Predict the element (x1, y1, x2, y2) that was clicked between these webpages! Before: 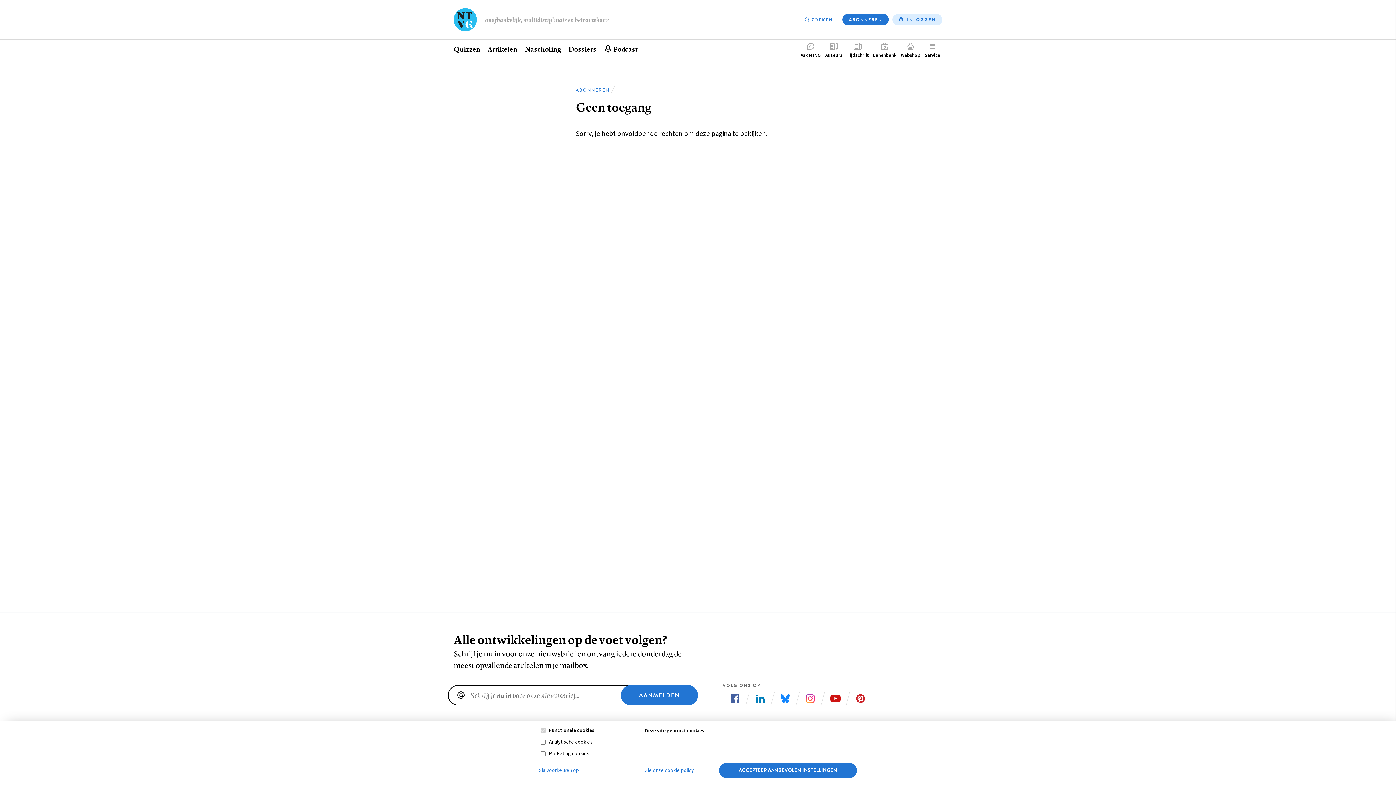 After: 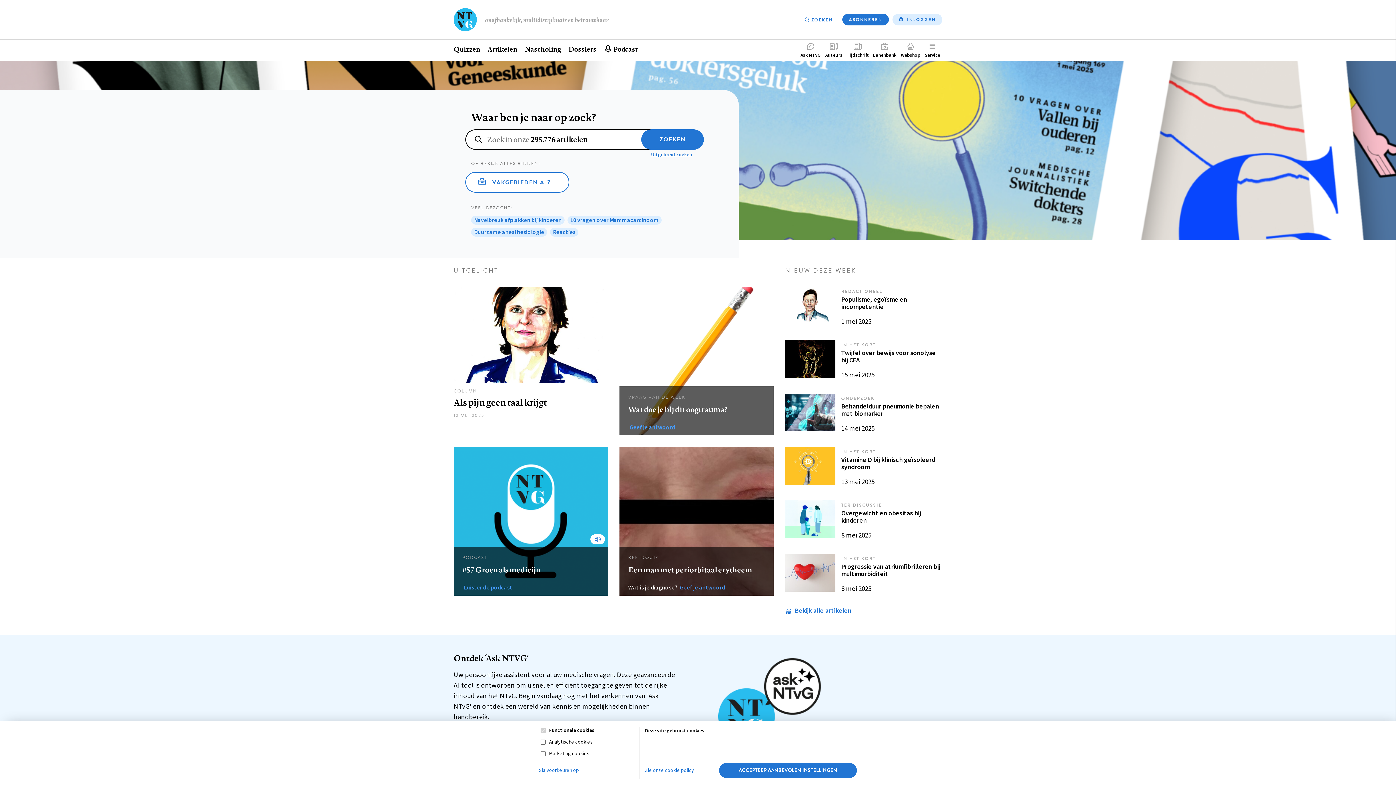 Action: bbox: (453, 8, 477, 31)